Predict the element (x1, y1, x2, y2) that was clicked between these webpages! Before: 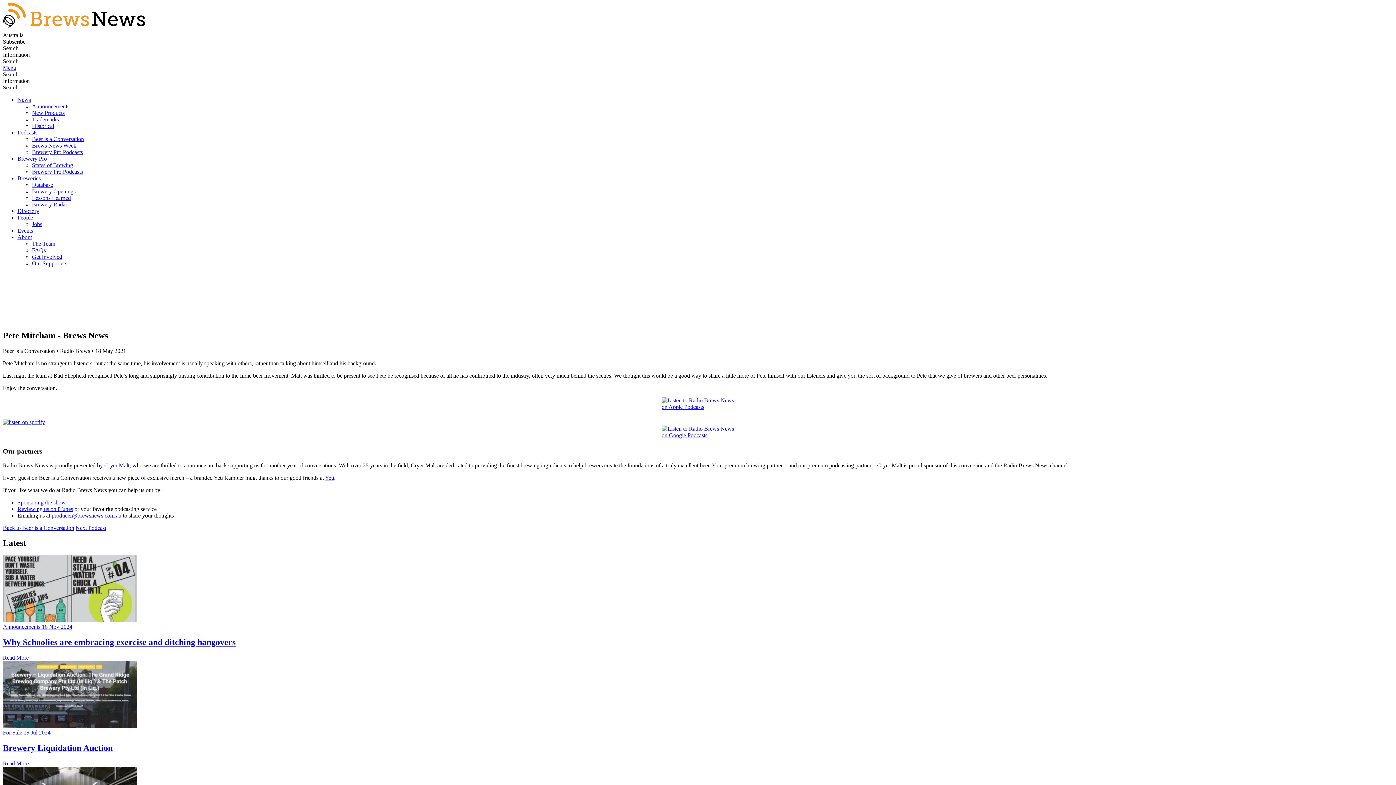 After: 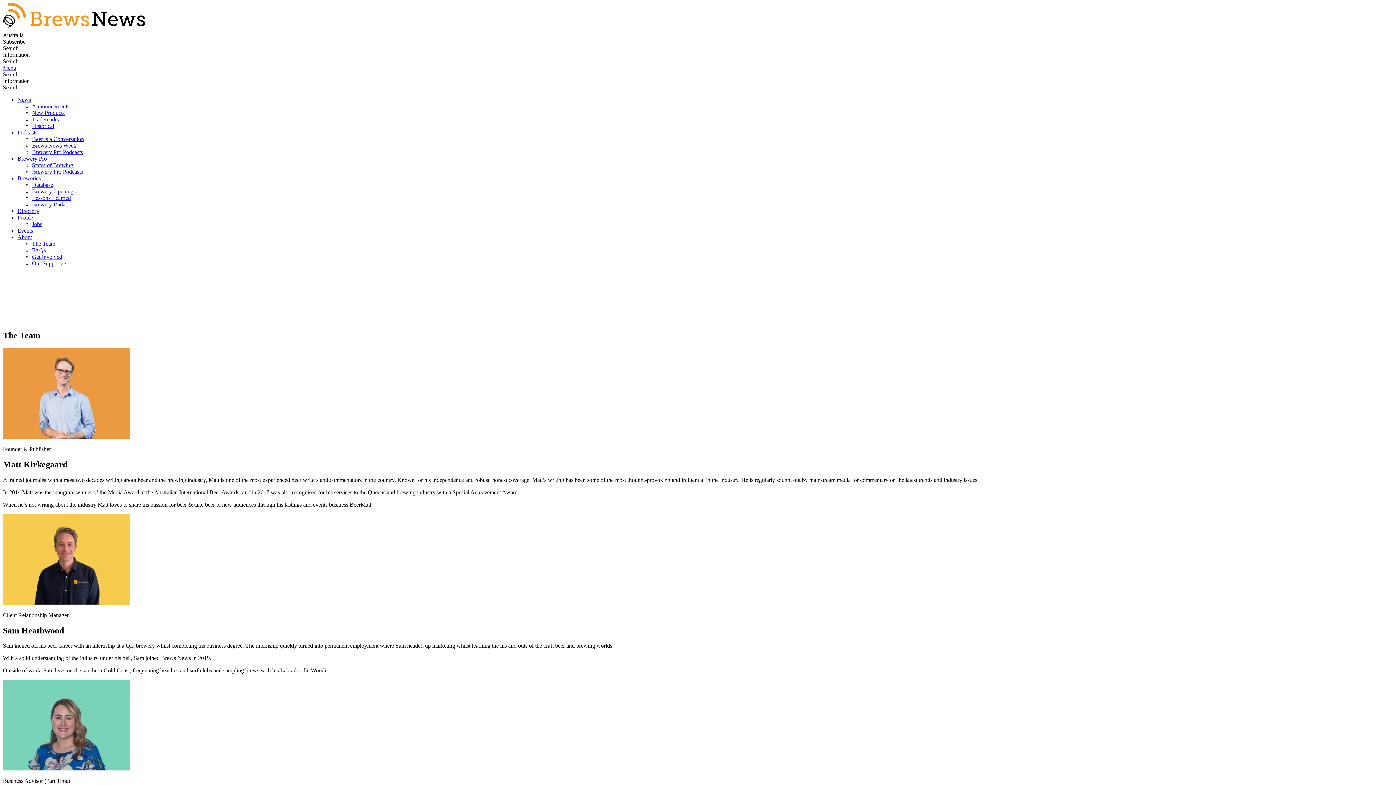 Action: label: The Team bbox: (32, 240, 55, 246)